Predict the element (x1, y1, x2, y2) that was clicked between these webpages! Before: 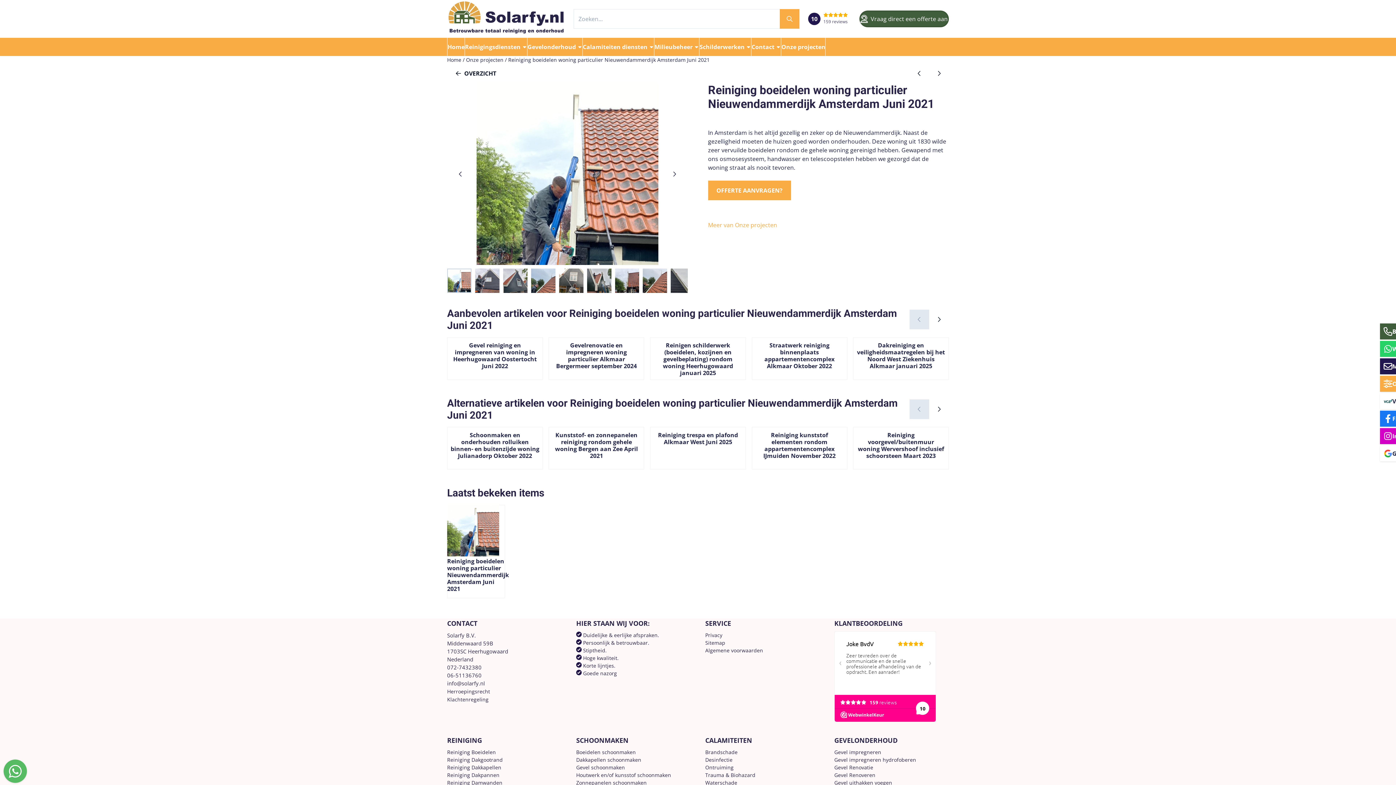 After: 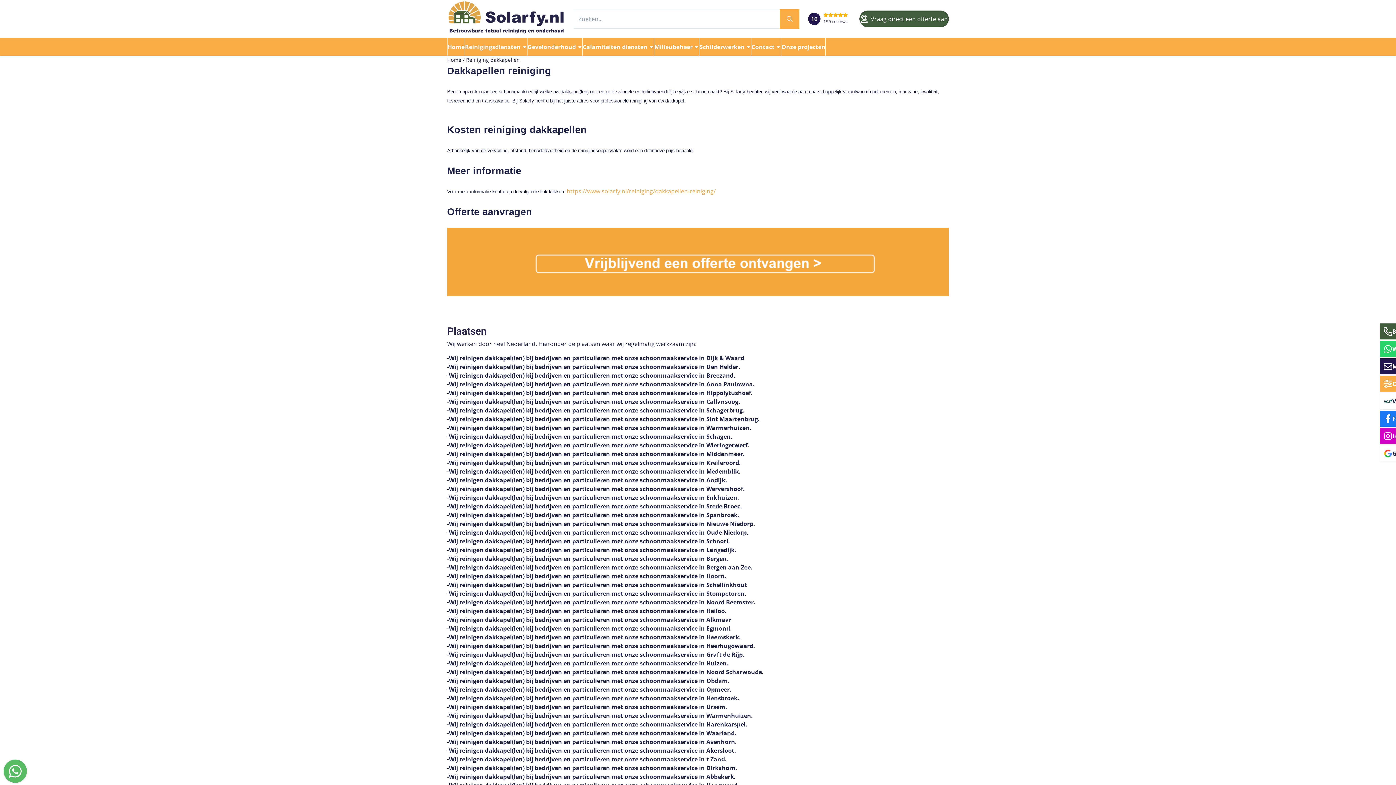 Action: label: Reiniging Dakkapellen bbox: (447, 764, 501, 771)